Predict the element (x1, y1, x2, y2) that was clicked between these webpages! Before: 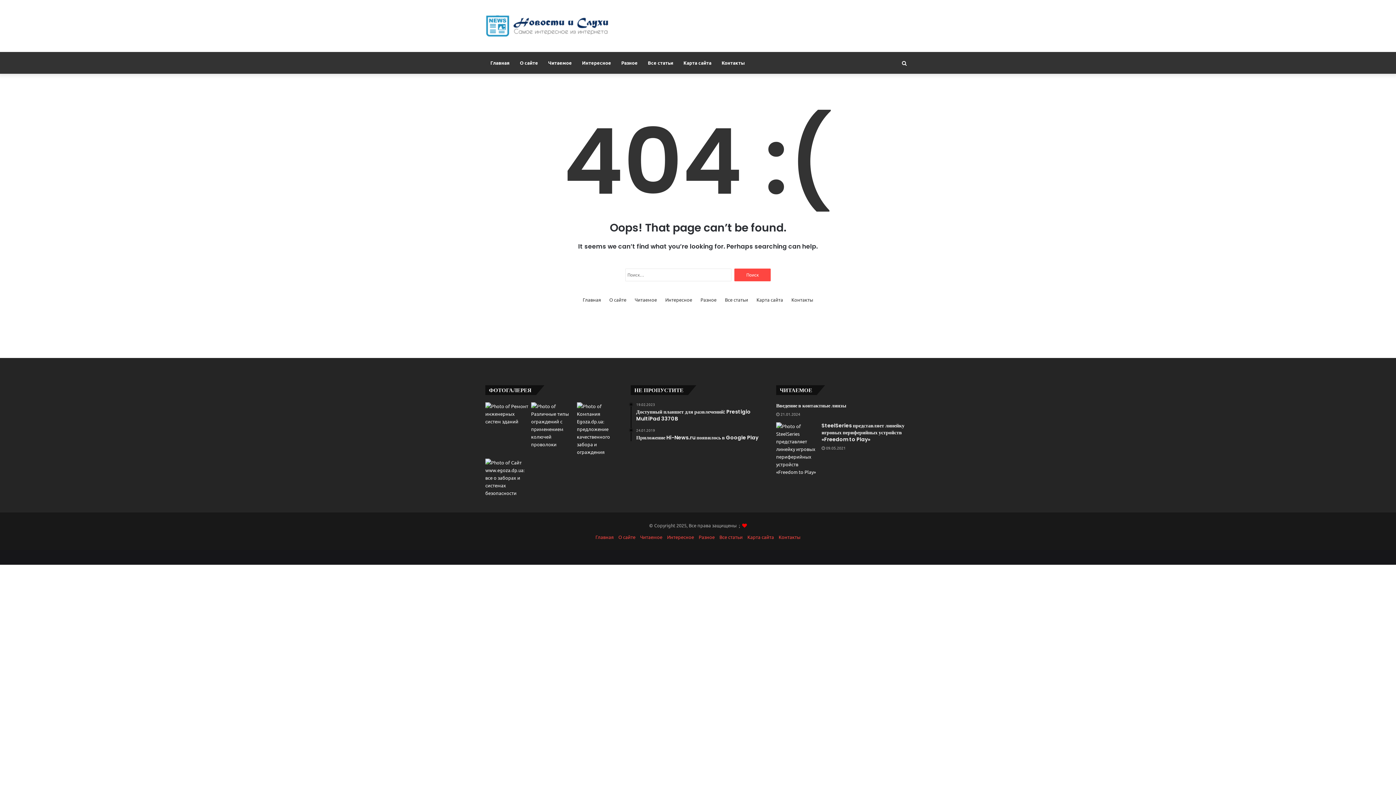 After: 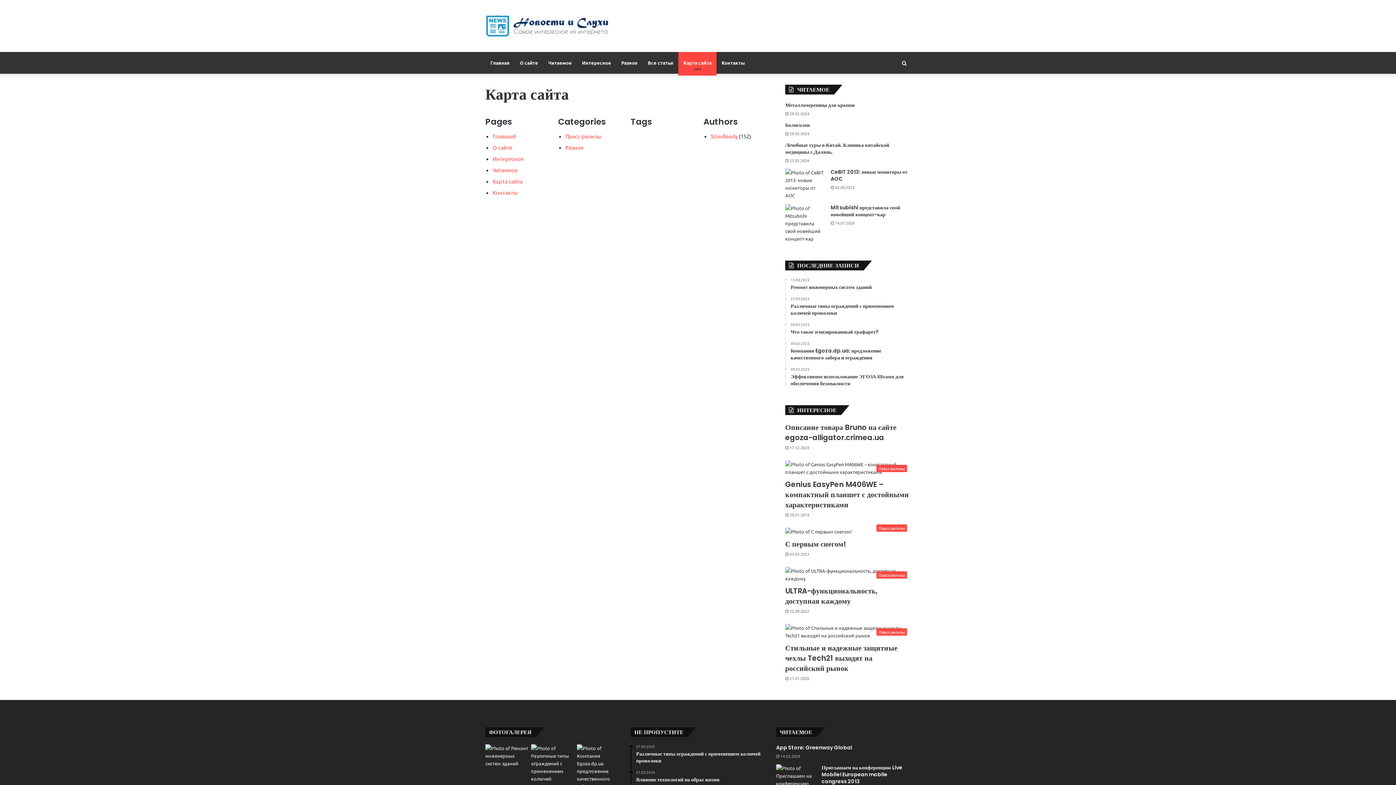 Action: bbox: (747, 534, 774, 540) label: Карта сайта